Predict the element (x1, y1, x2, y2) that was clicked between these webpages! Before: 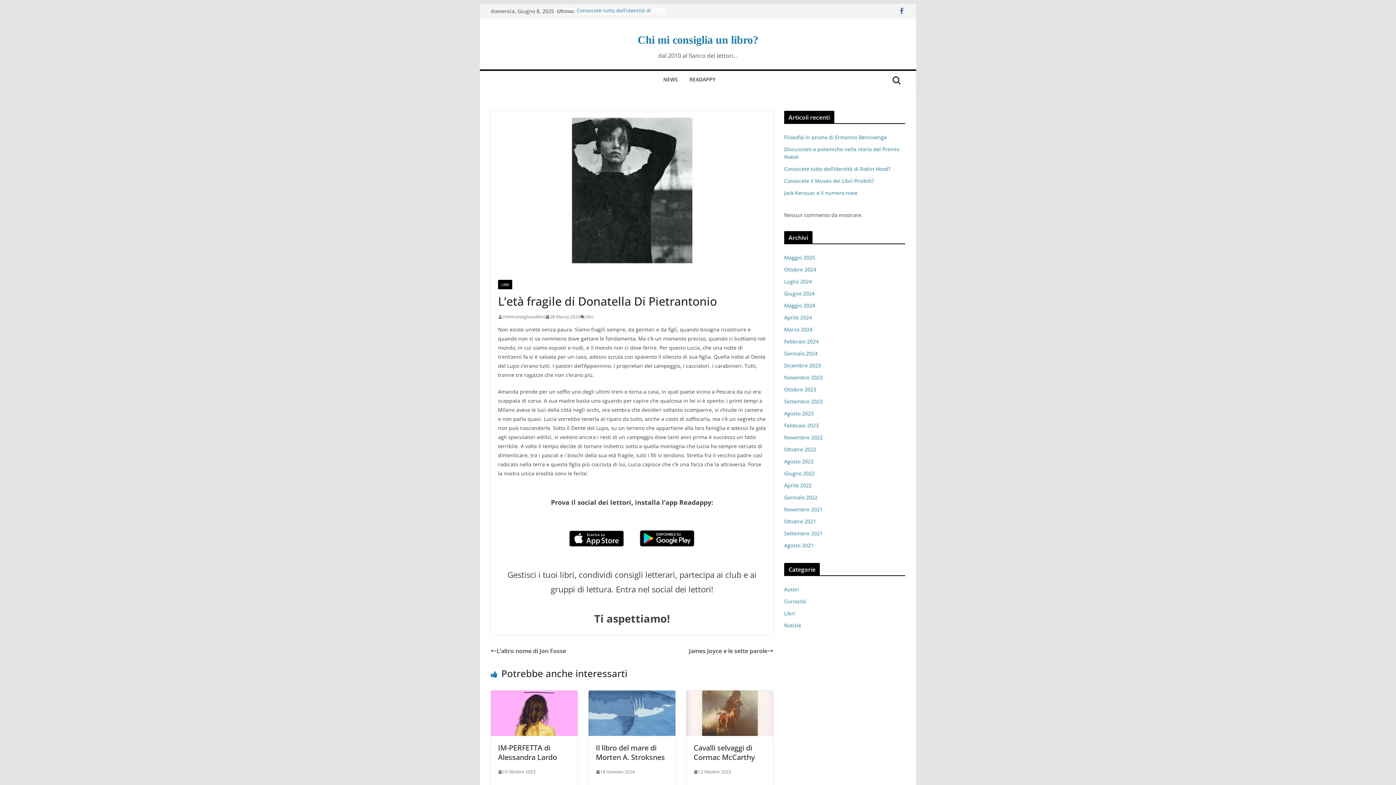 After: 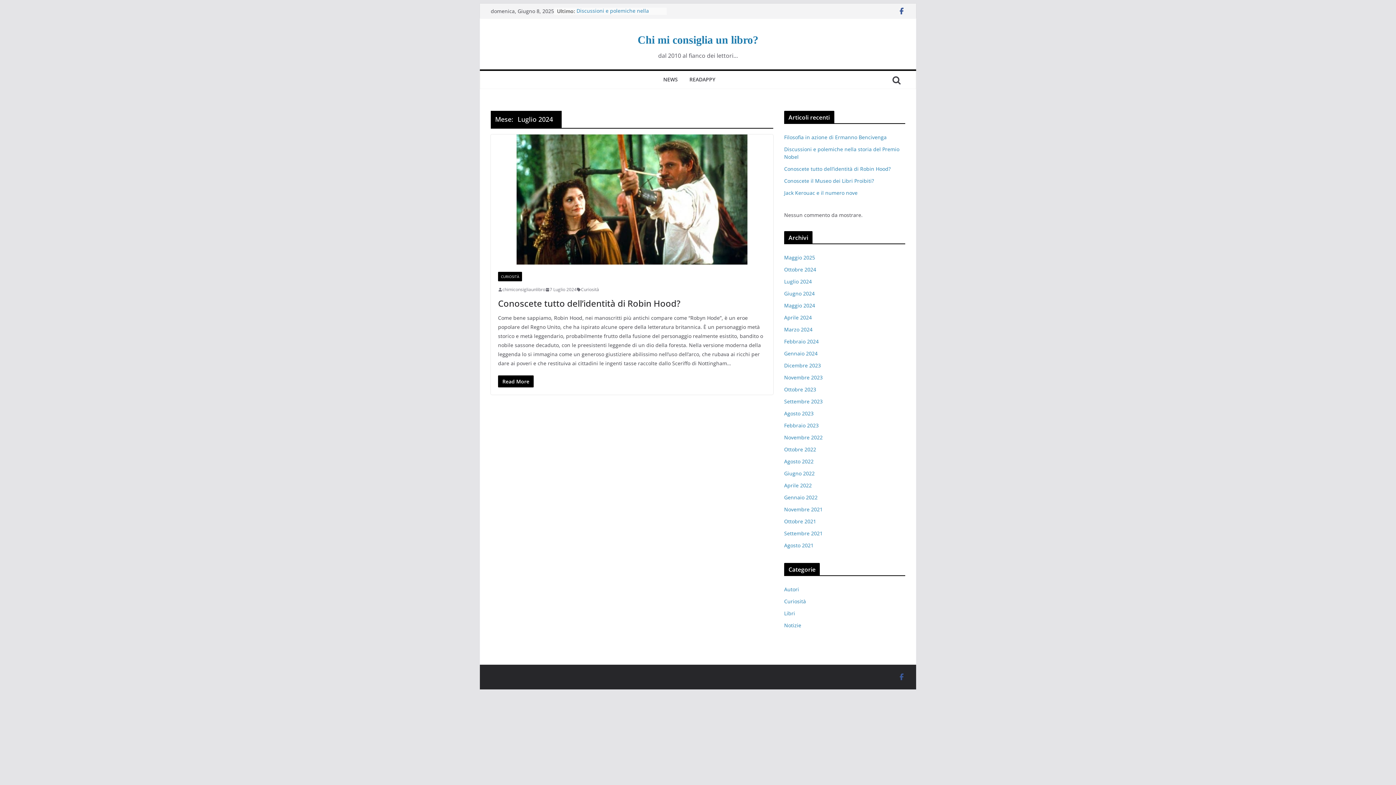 Action: bbox: (784, 278, 812, 285) label: Luglio 2024